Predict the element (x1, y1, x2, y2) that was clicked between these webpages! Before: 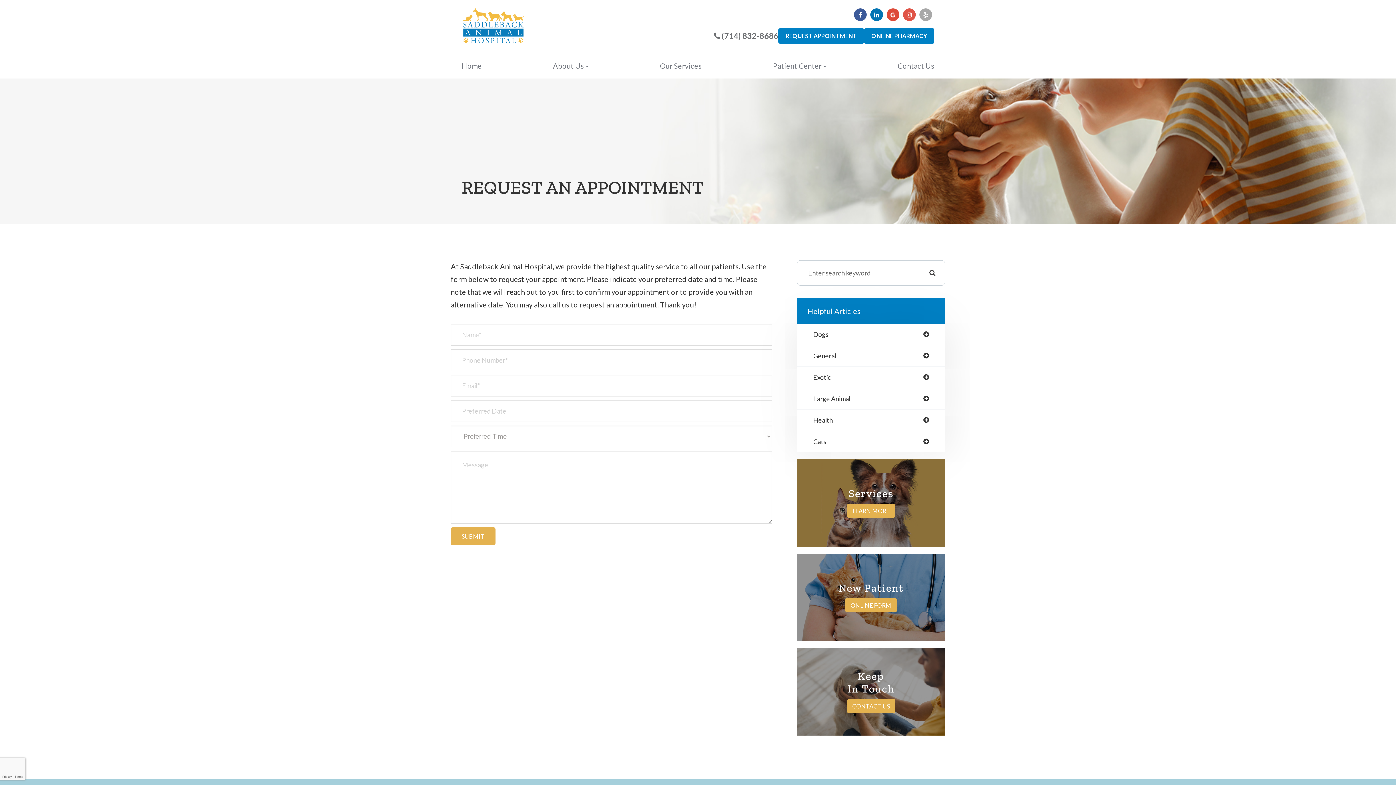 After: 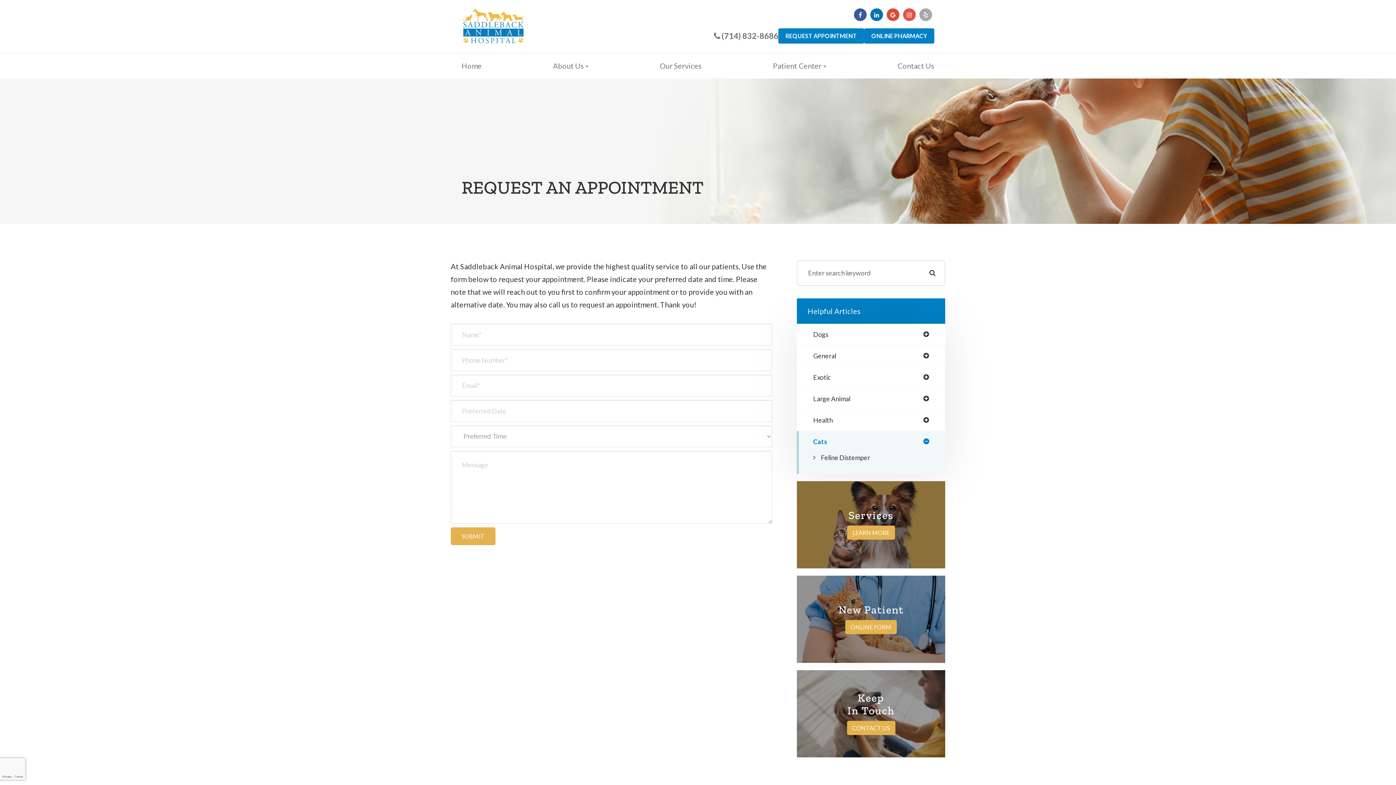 Action: bbox: (813, 438, 929, 445) label: Cats